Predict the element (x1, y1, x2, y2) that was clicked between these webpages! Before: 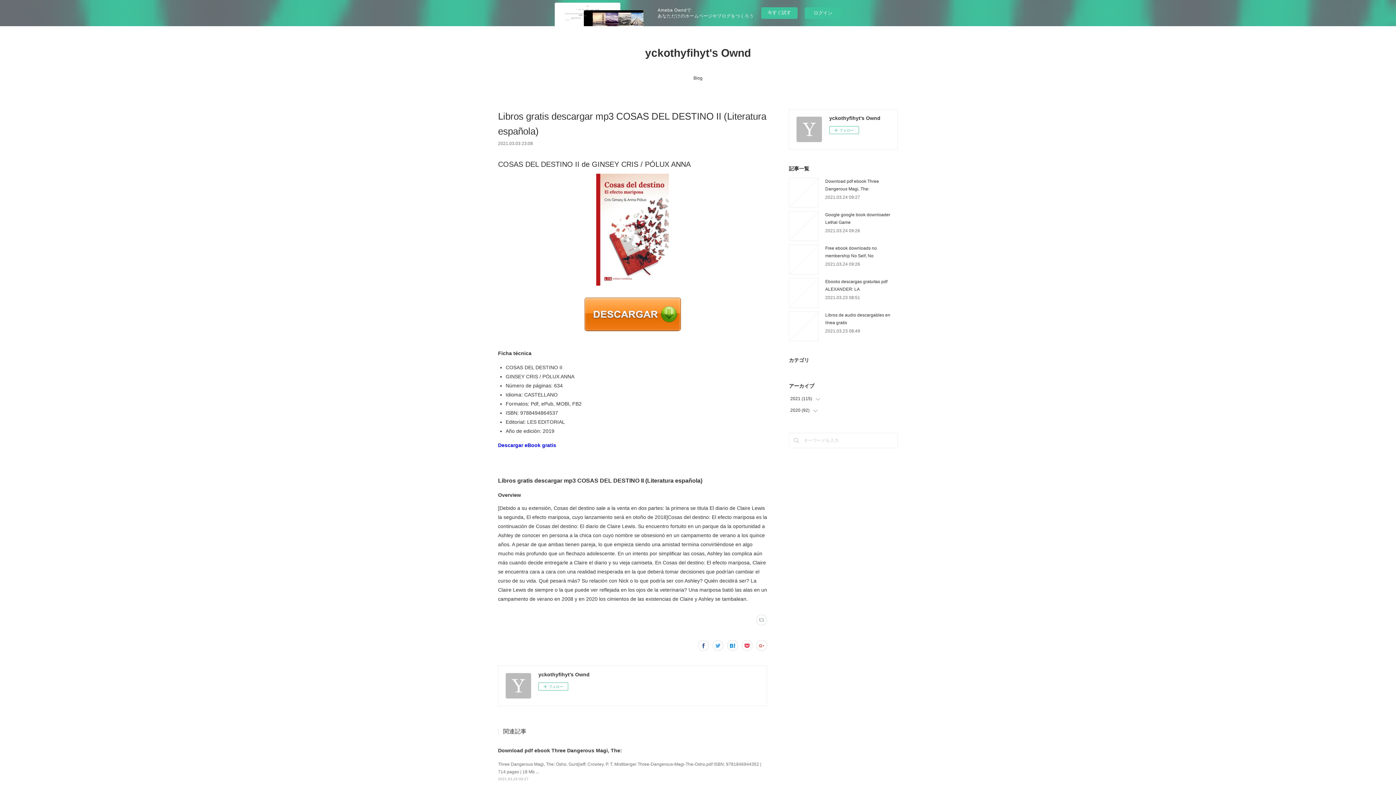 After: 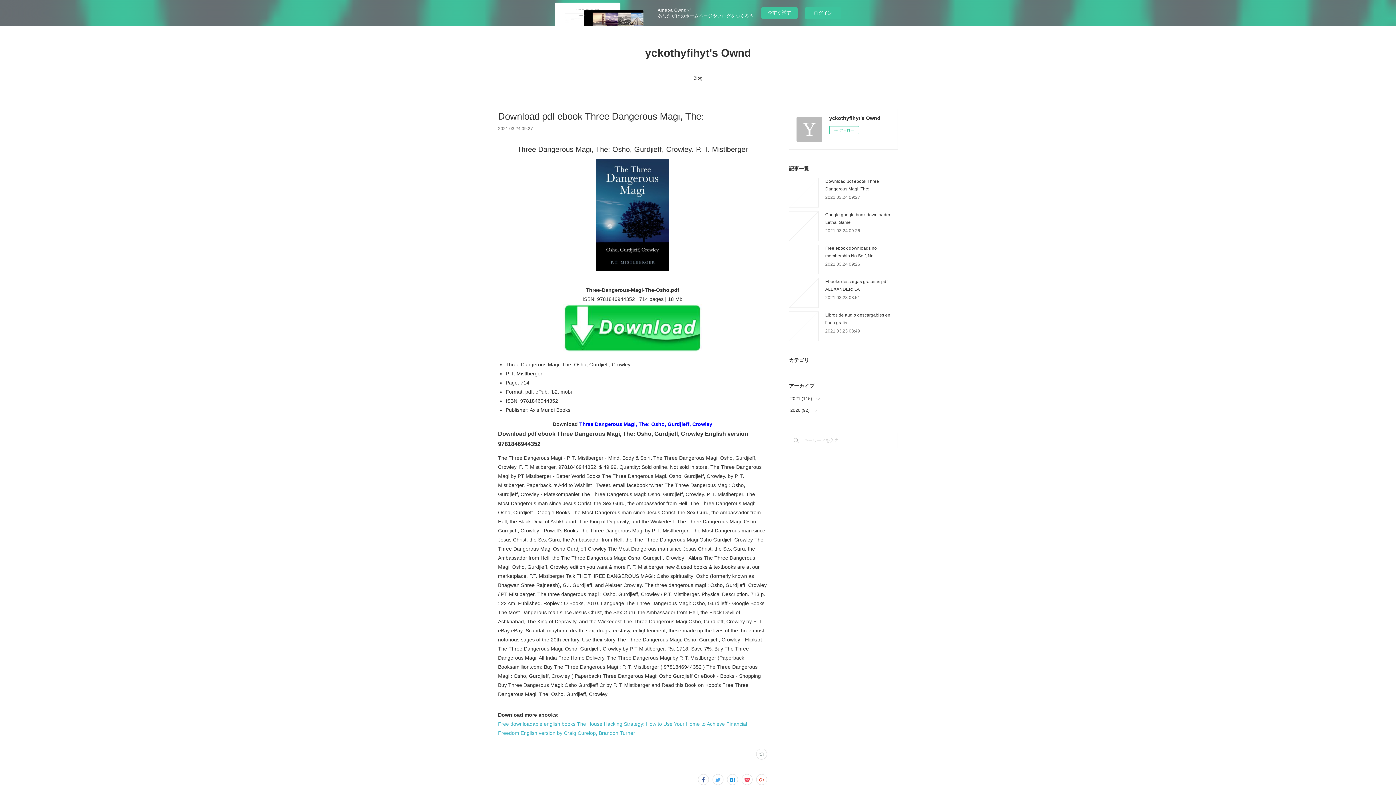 Action: label: 2021.03.24 09:27 bbox: (498, 777, 528, 781)